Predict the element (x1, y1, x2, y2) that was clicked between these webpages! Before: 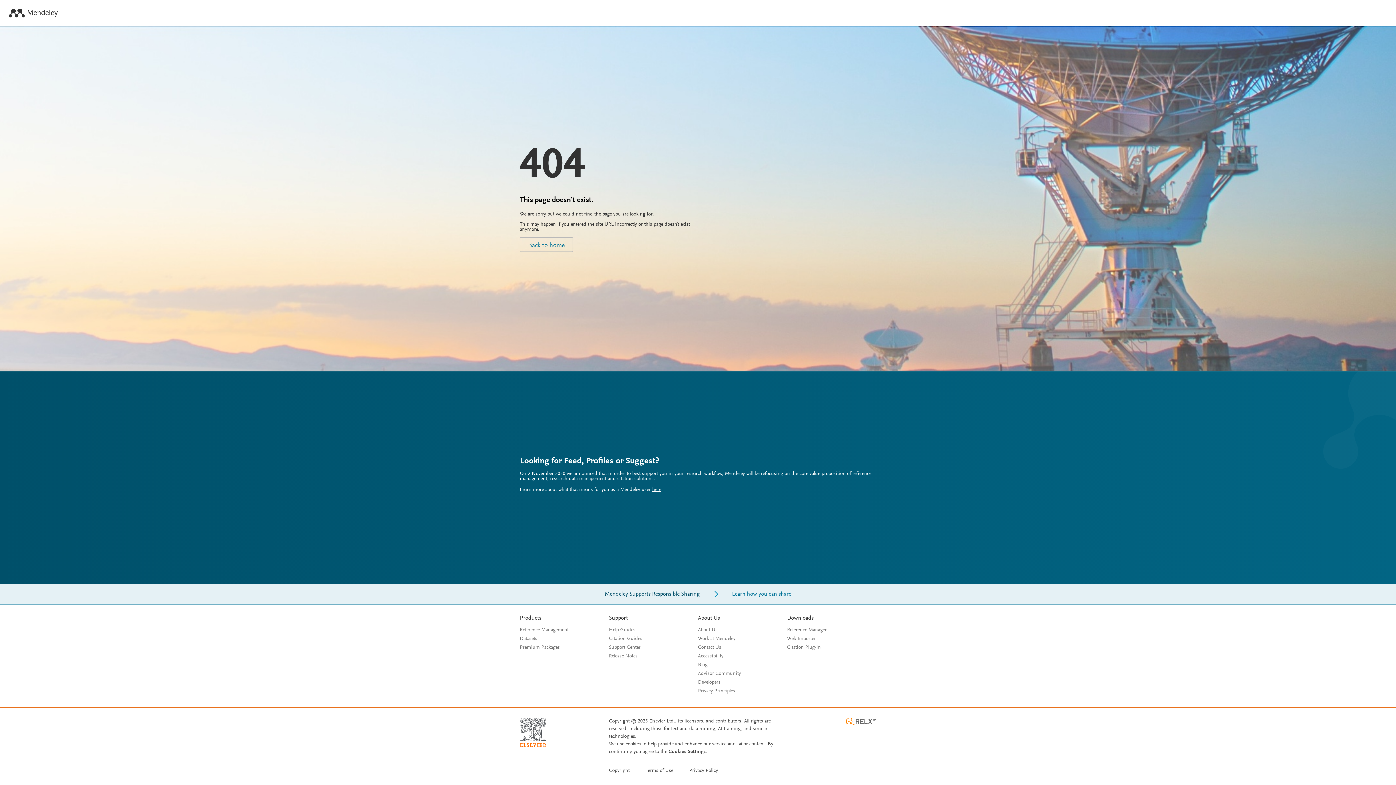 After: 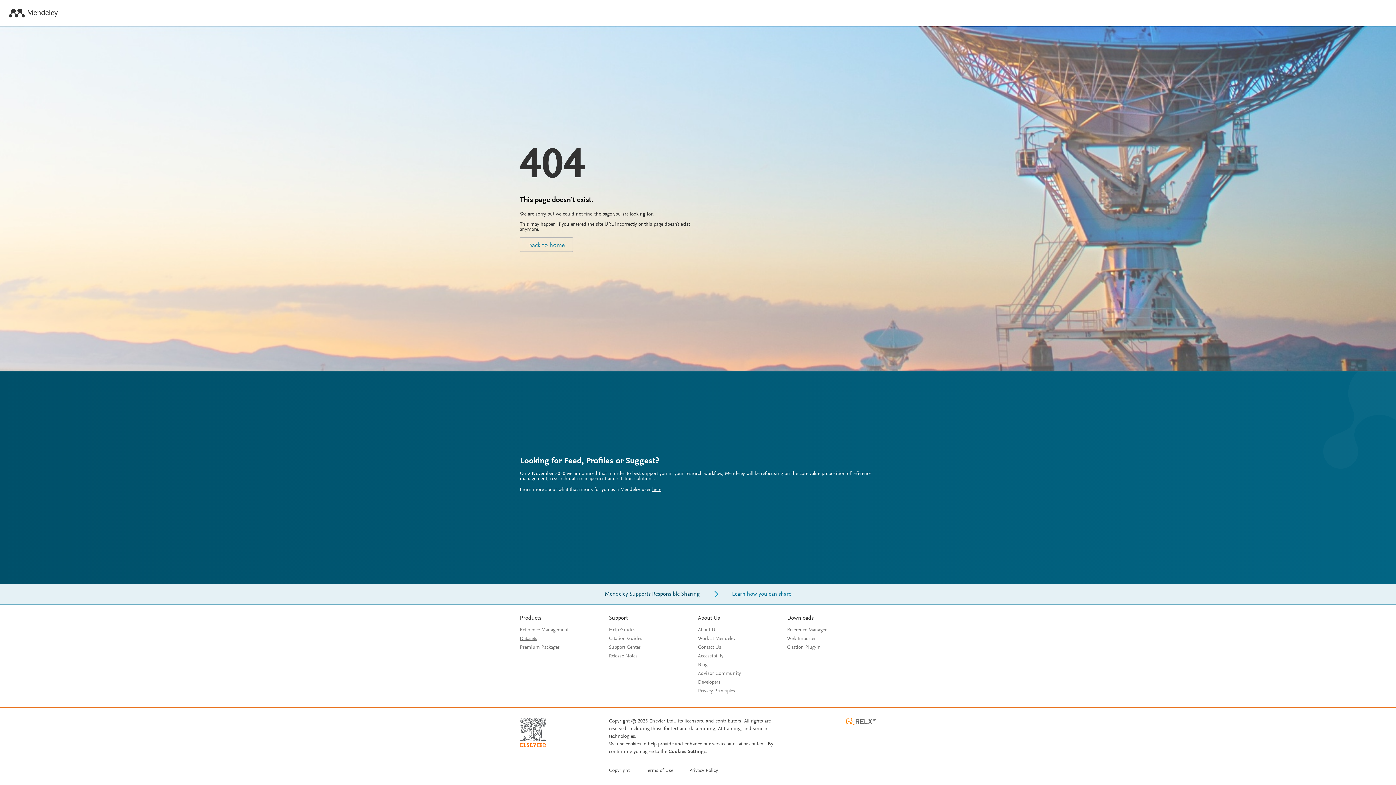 Action: label: Datasets bbox: (520, 636, 537, 641)